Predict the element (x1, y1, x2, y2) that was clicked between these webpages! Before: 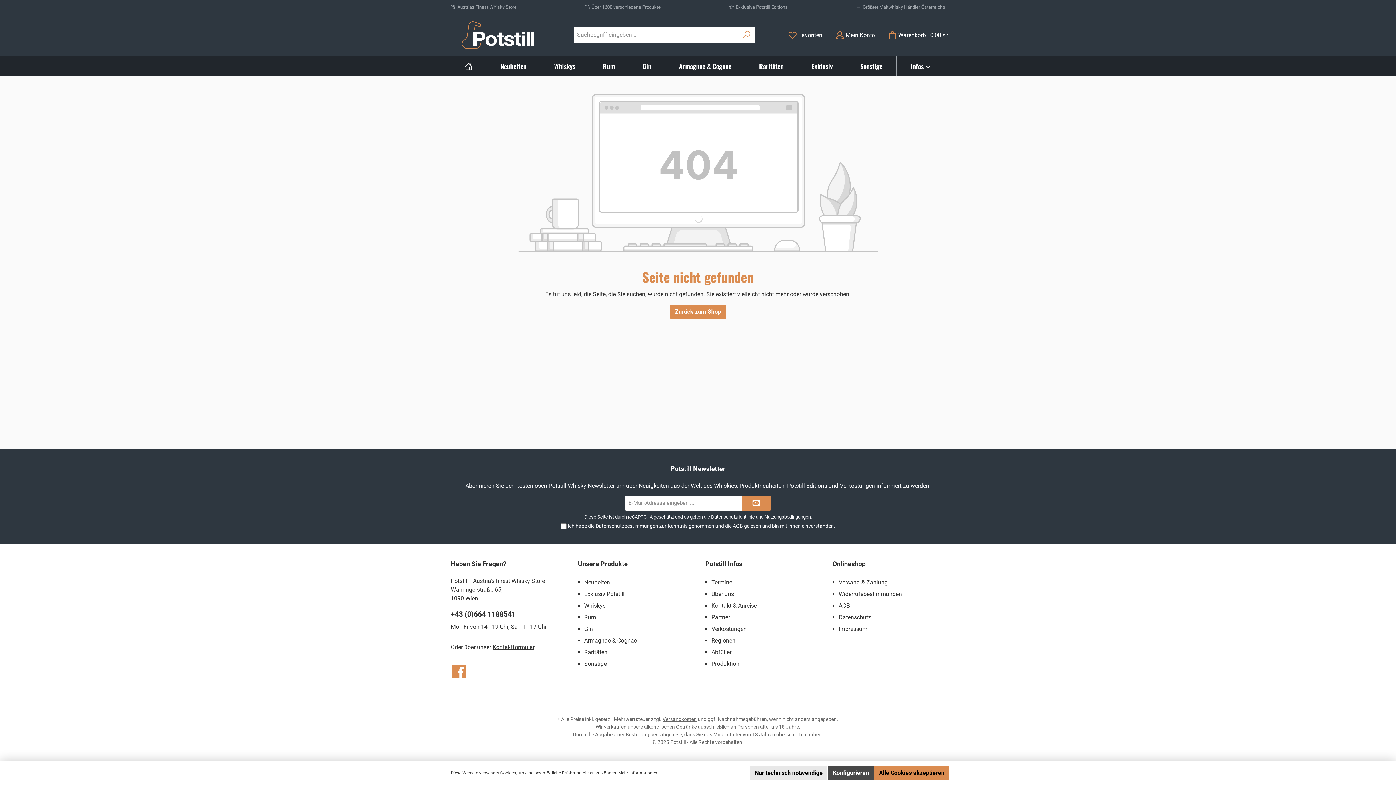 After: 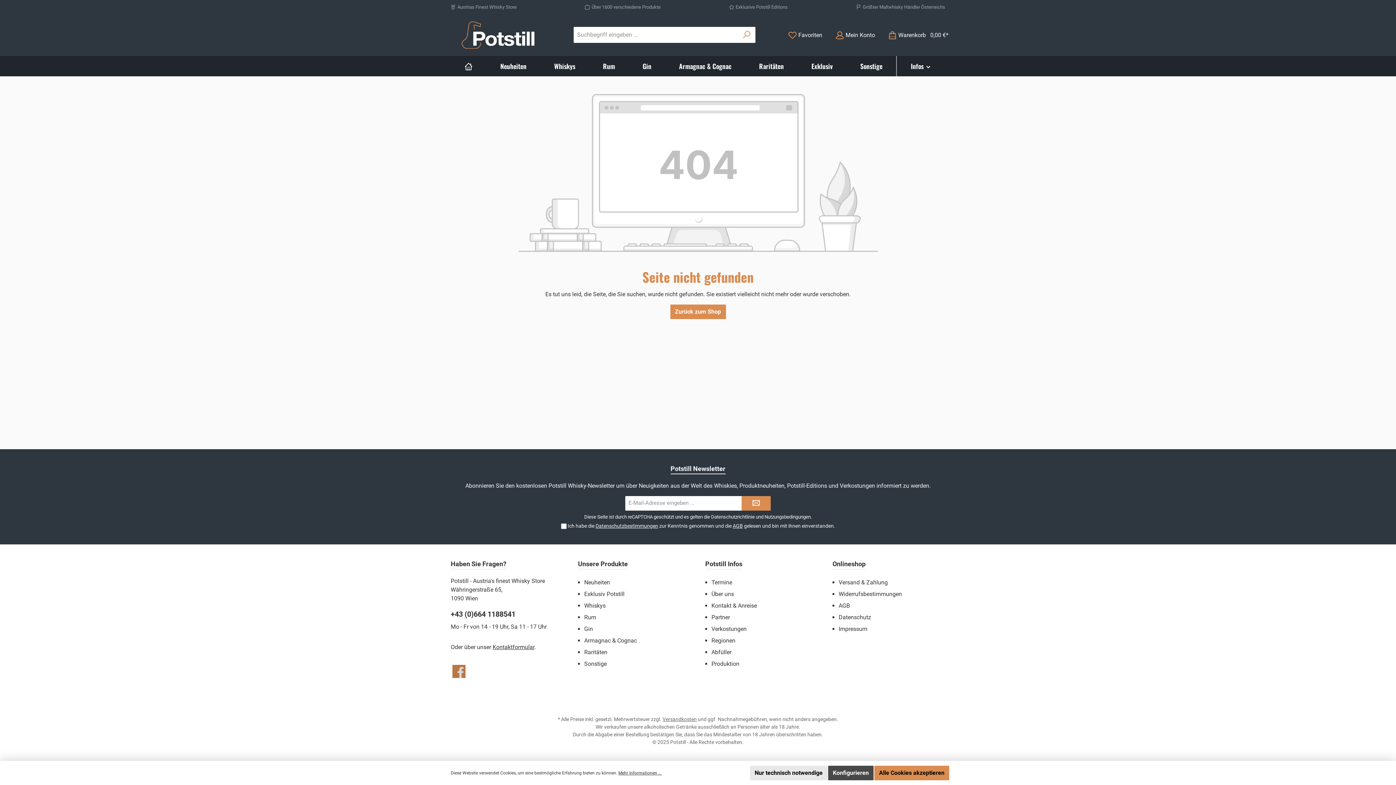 Action: bbox: (450, 663, 467, 680) label: Facebook